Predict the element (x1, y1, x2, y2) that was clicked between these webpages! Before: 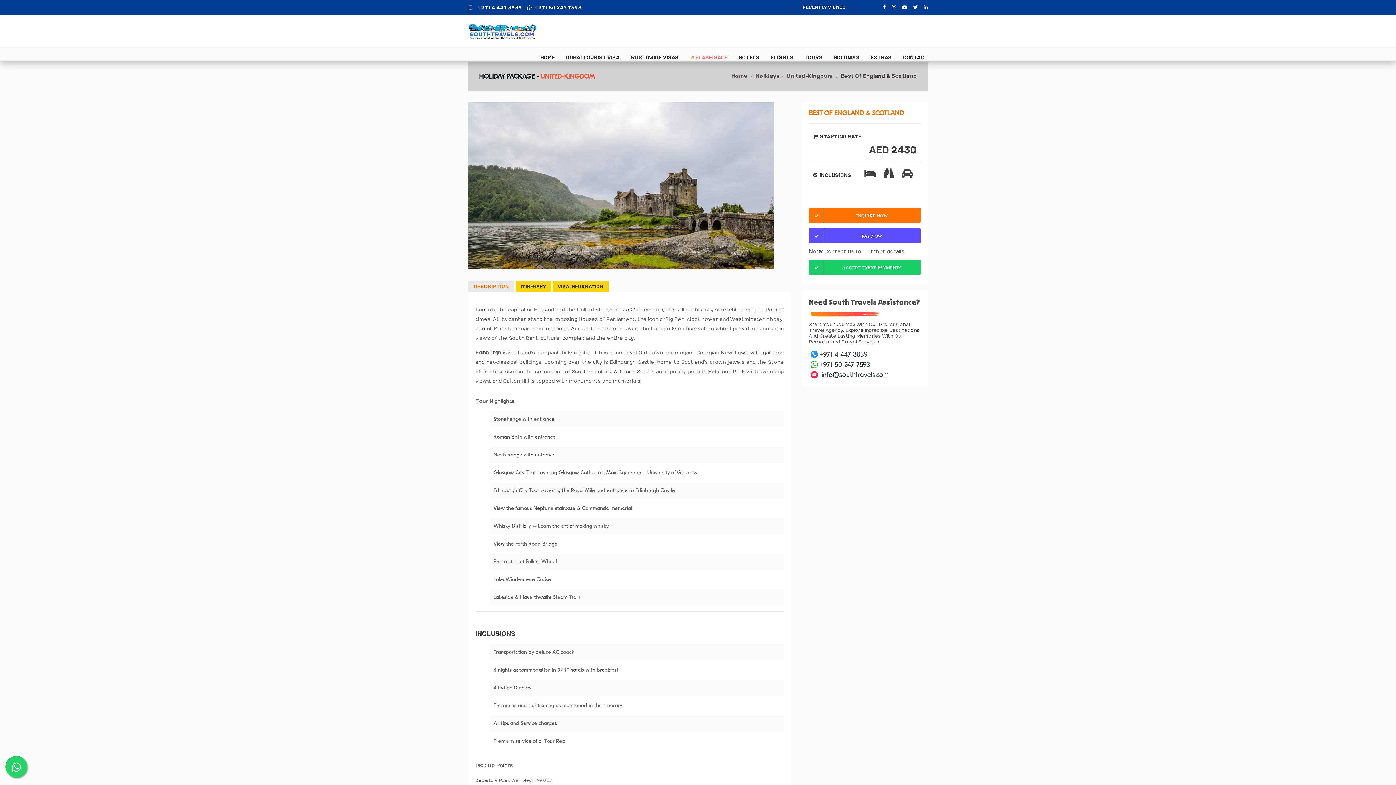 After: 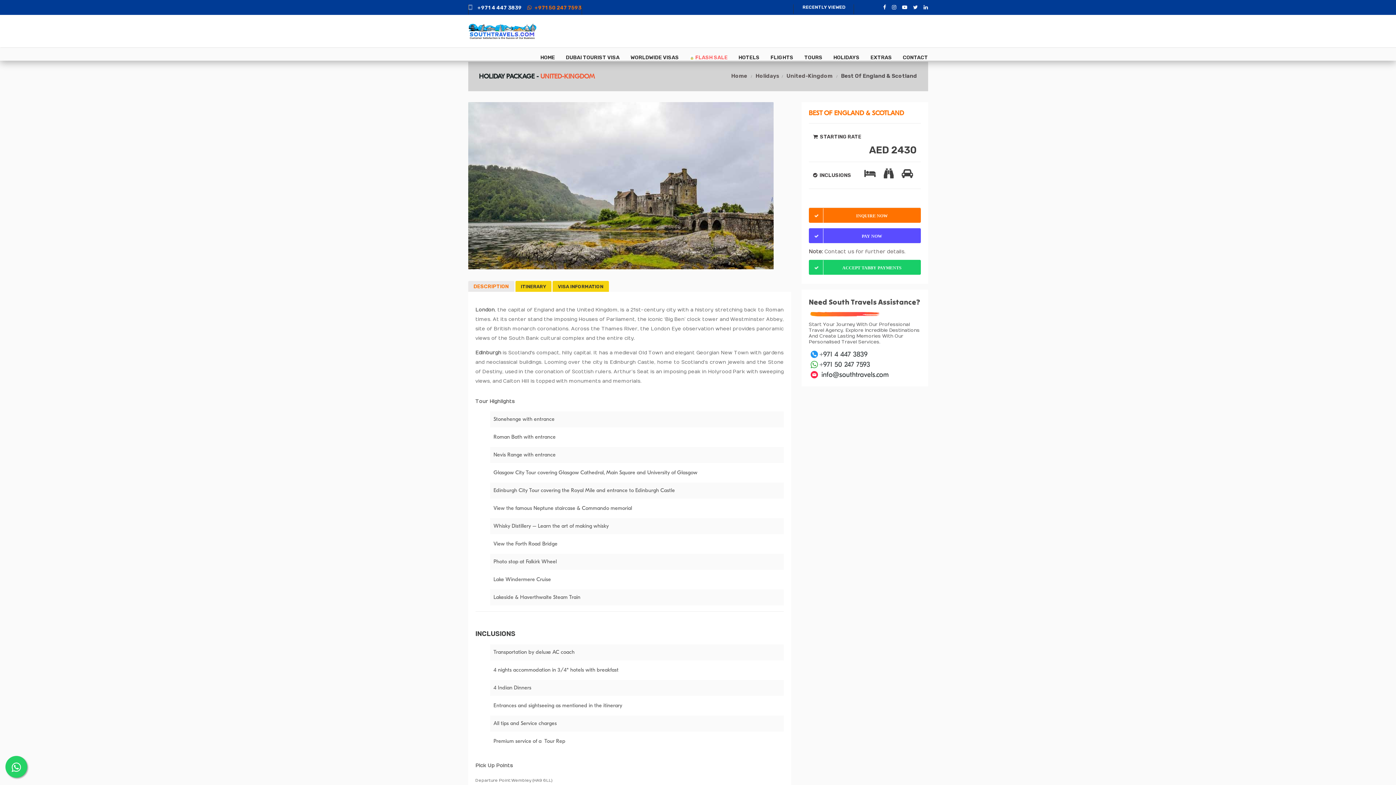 Action: bbox: (527, 4, 581, 10) label: +971 50 247 7593